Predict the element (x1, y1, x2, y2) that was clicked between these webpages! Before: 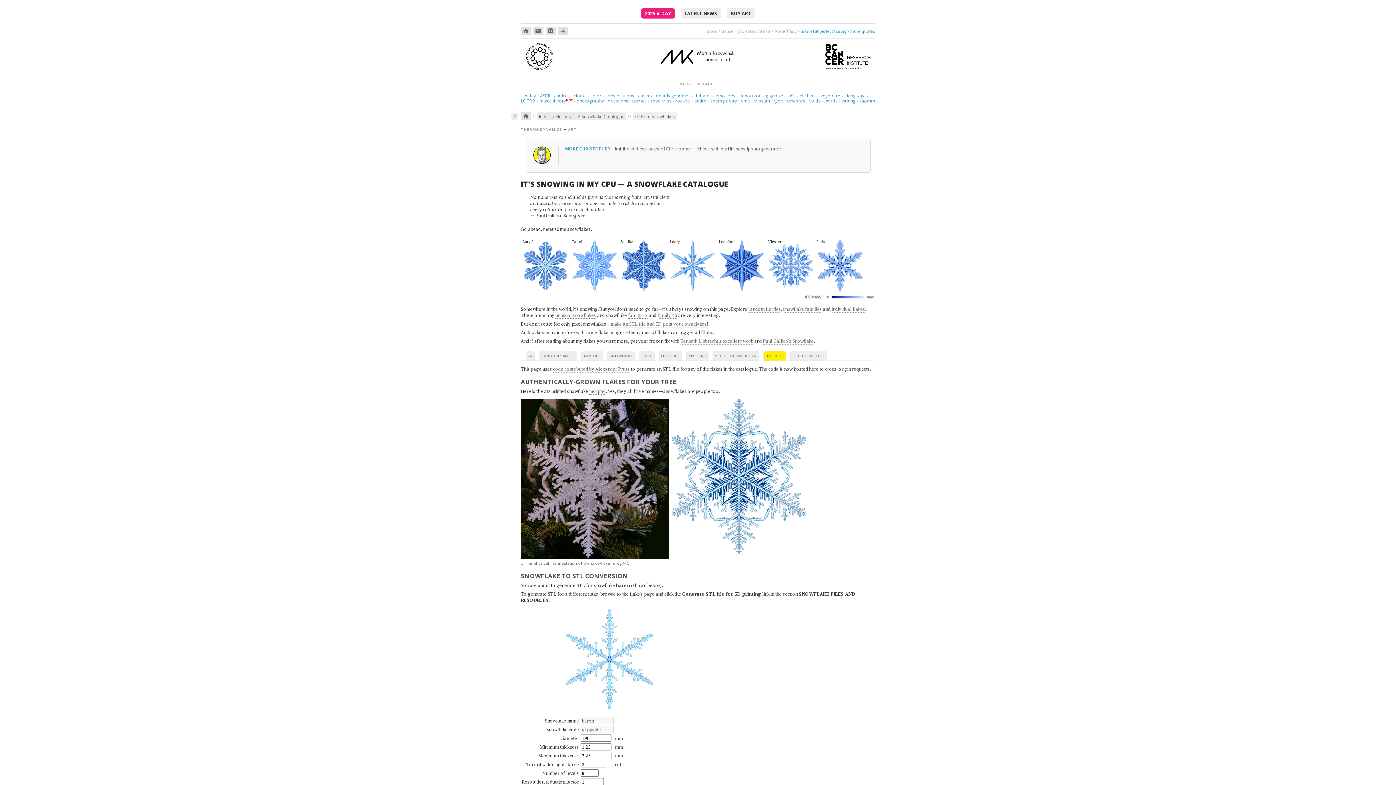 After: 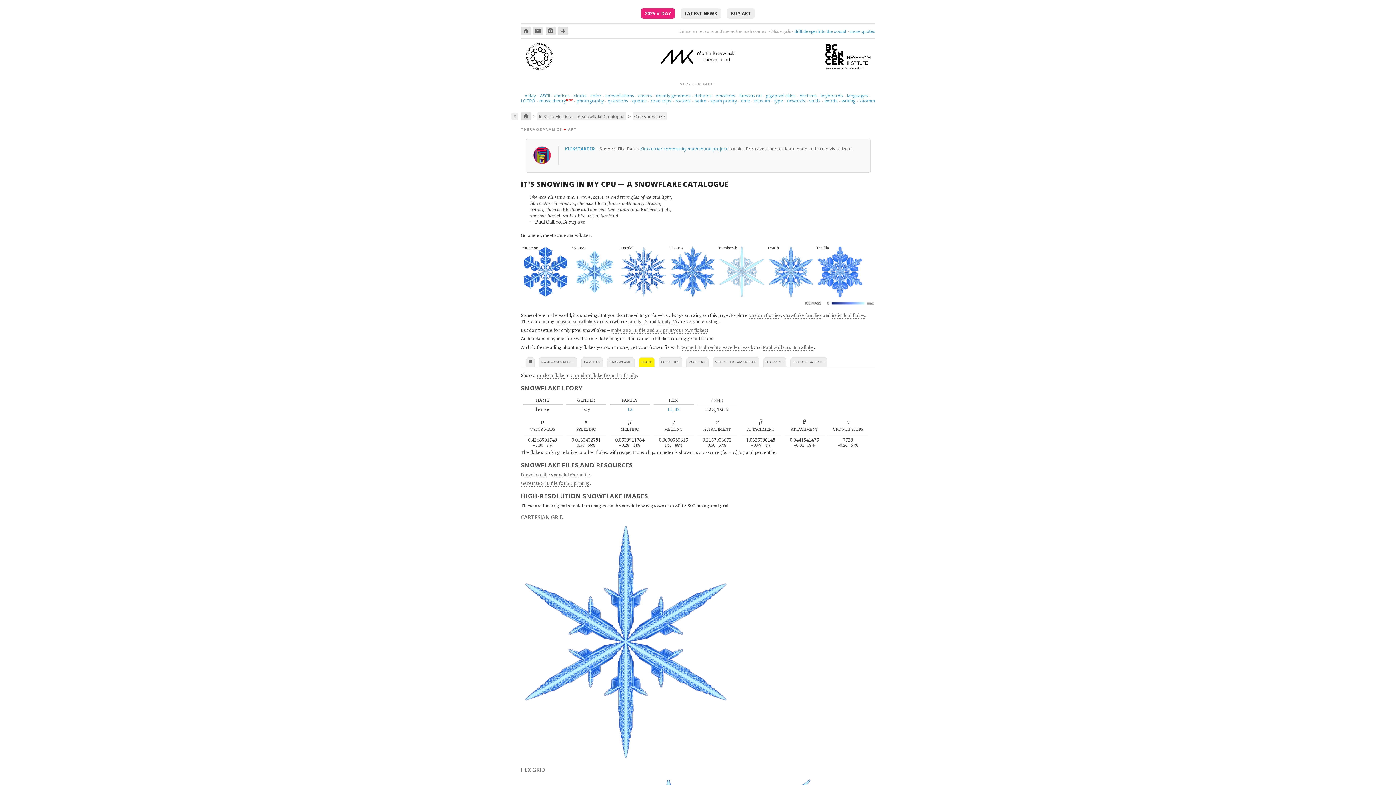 Action: bbox: (670, 286, 715, 293)